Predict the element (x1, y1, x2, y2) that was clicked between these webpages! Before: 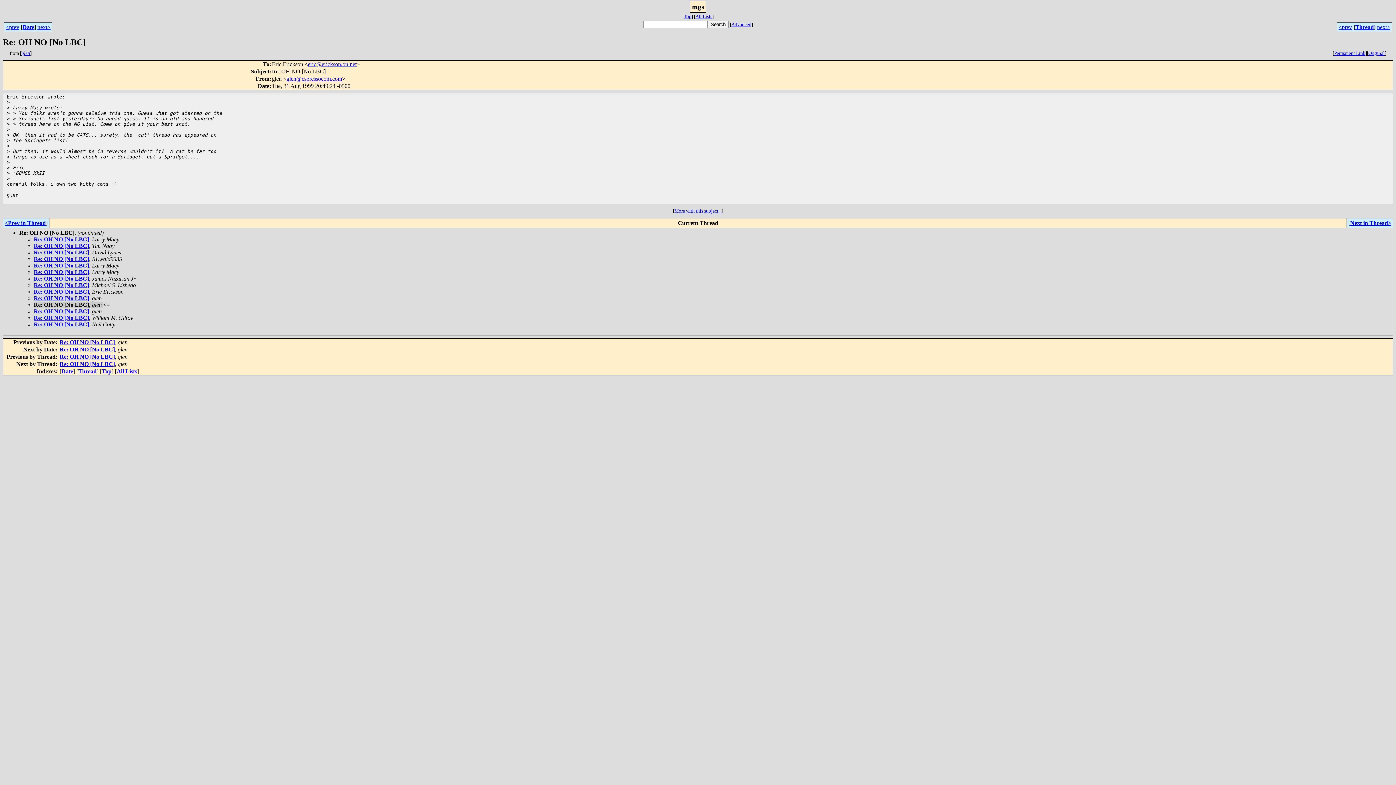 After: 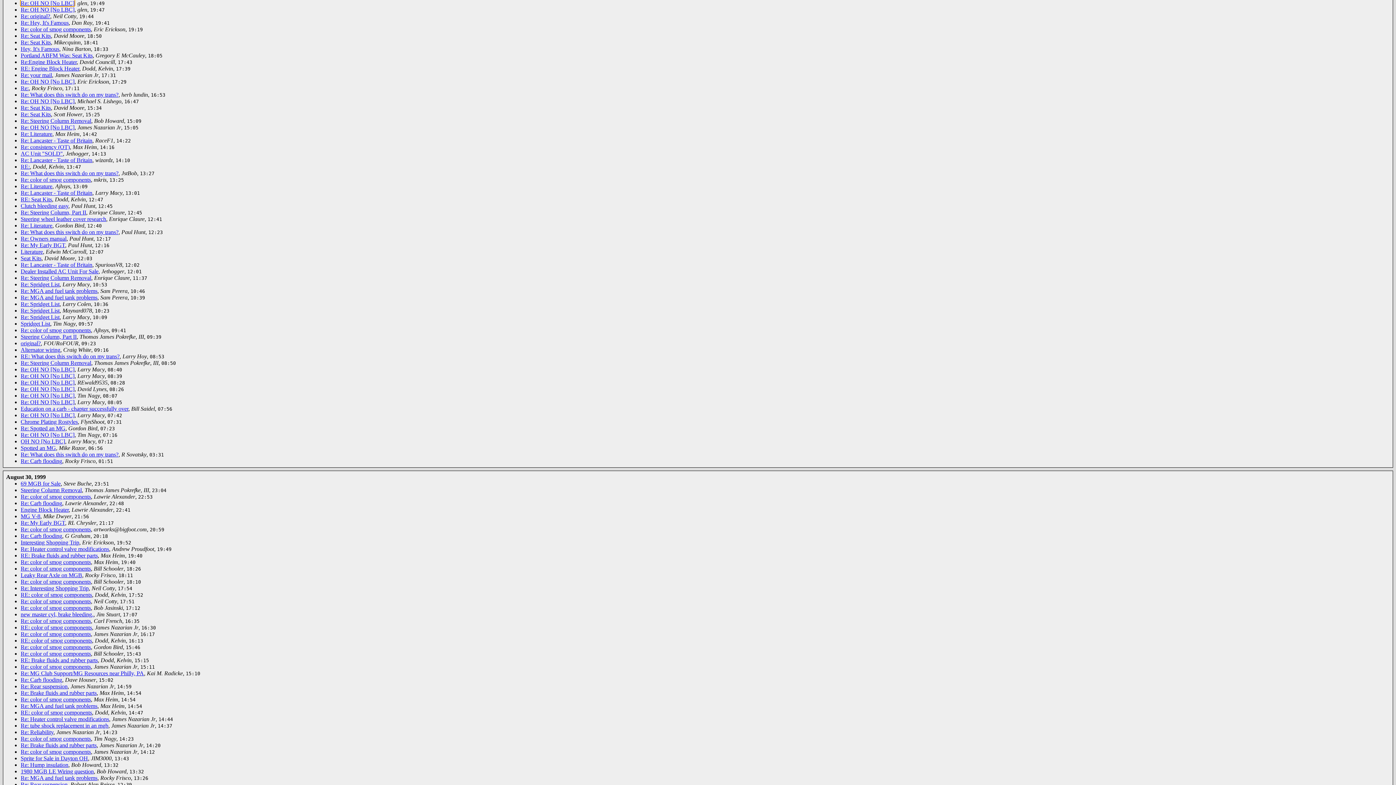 Action: label: Date bbox: (22, 24, 34, 30)